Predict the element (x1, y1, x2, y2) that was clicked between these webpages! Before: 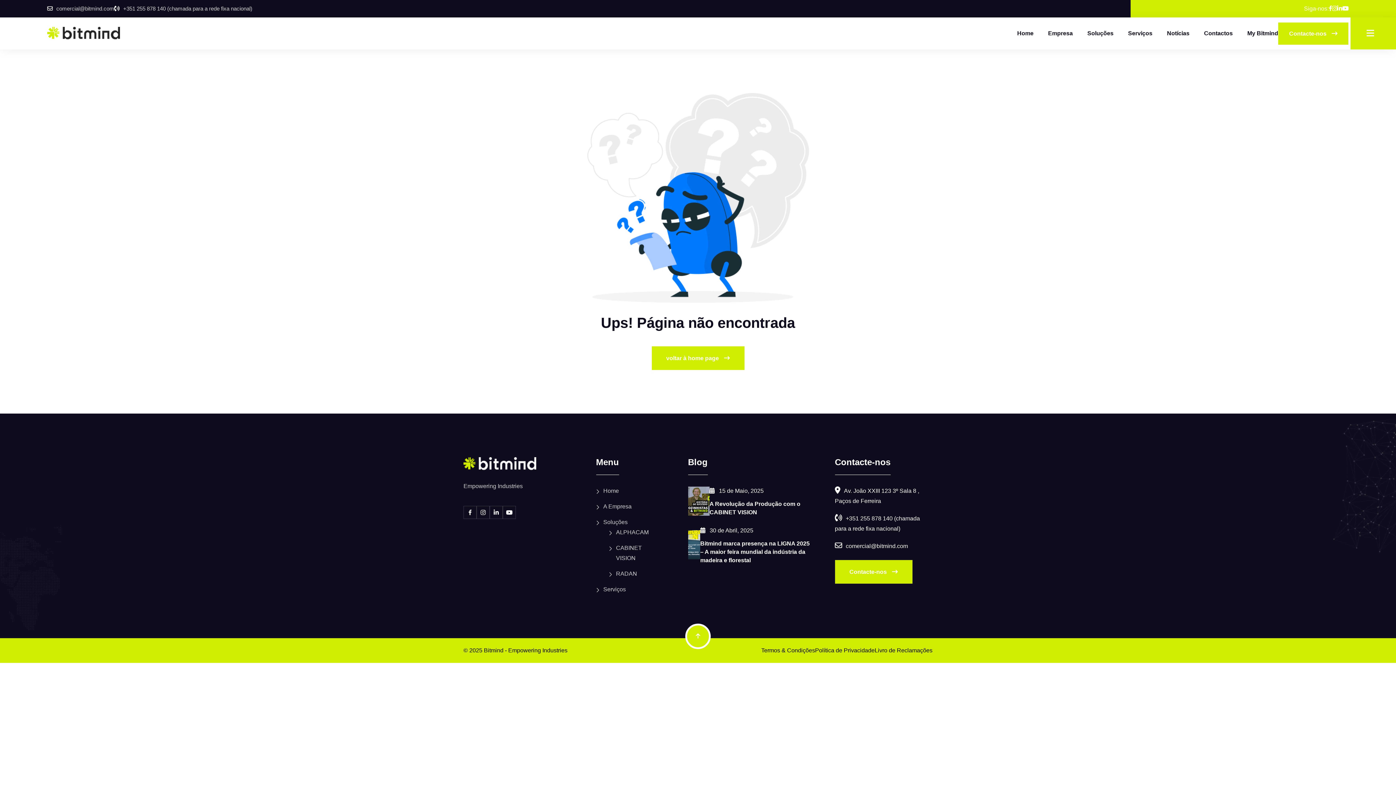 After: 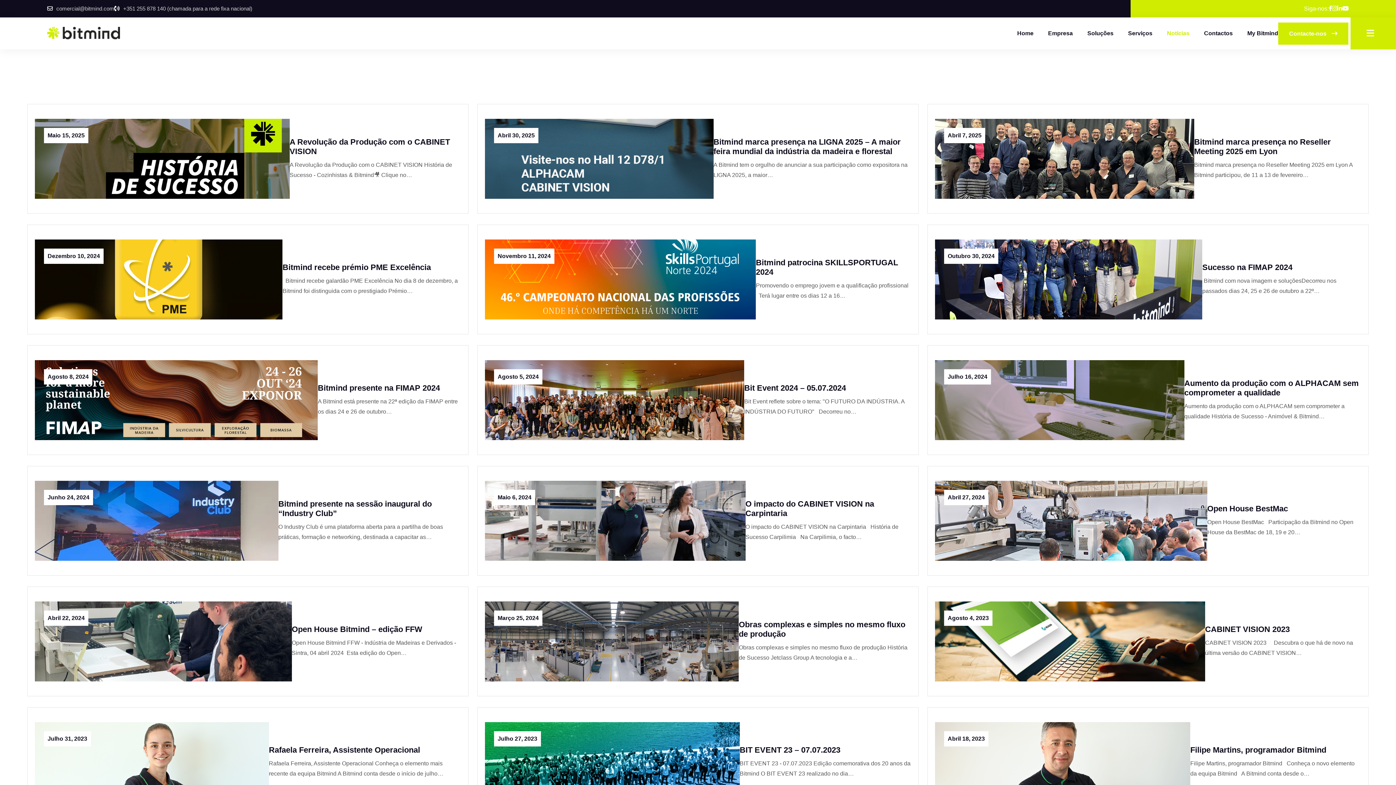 Action: label: Notícias bbox: (1167, 21, 1189, 45)